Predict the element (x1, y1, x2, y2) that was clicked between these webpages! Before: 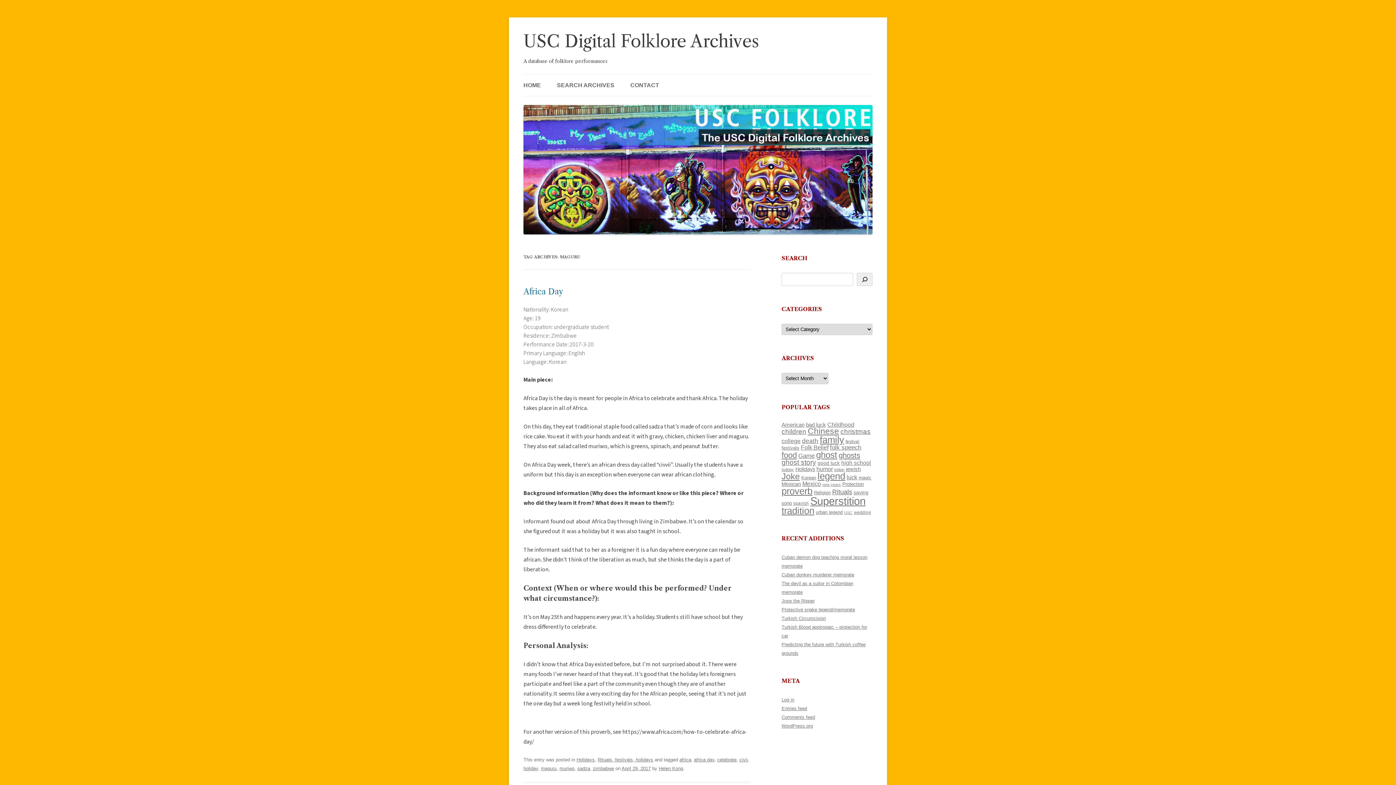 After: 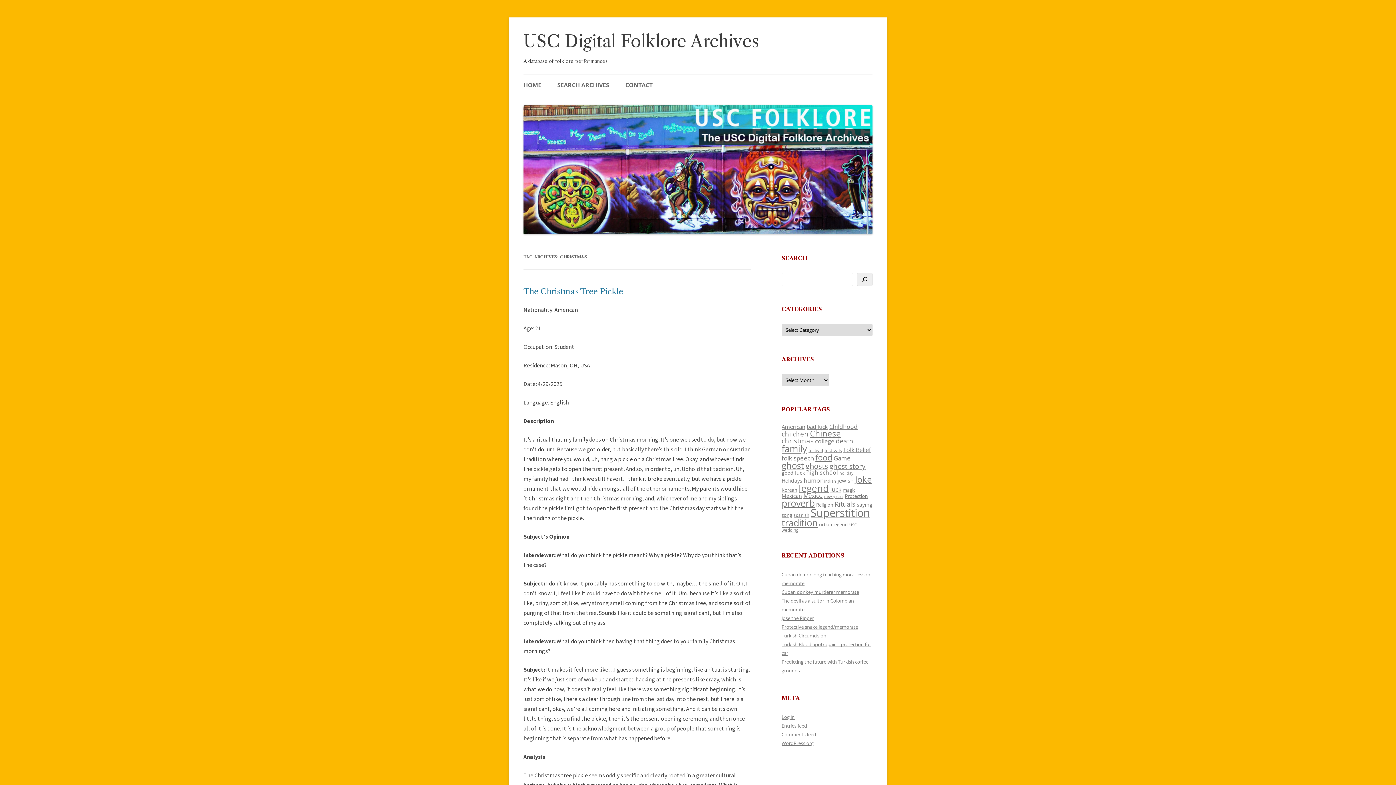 Action: bbox: (840, 427, 870, 435) label: christmas (208 items)